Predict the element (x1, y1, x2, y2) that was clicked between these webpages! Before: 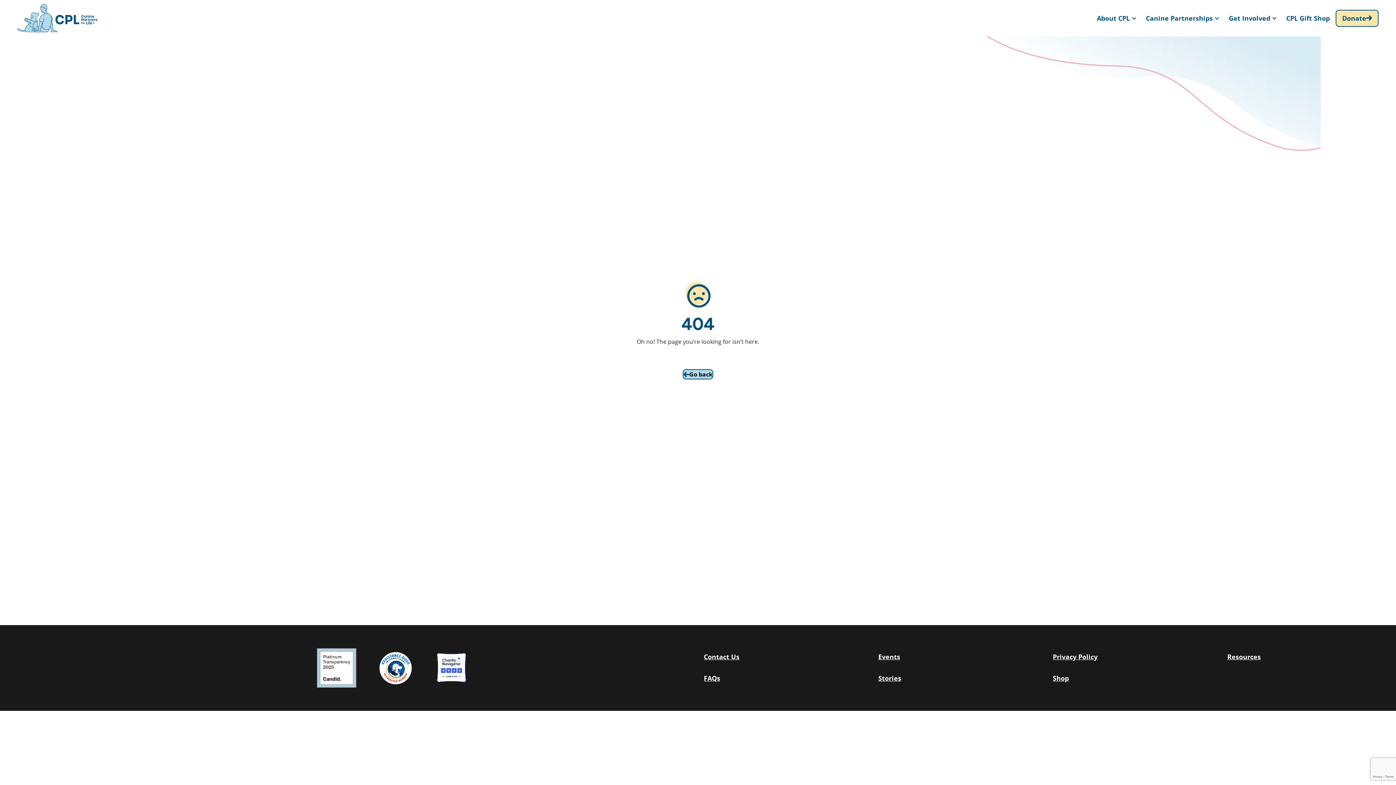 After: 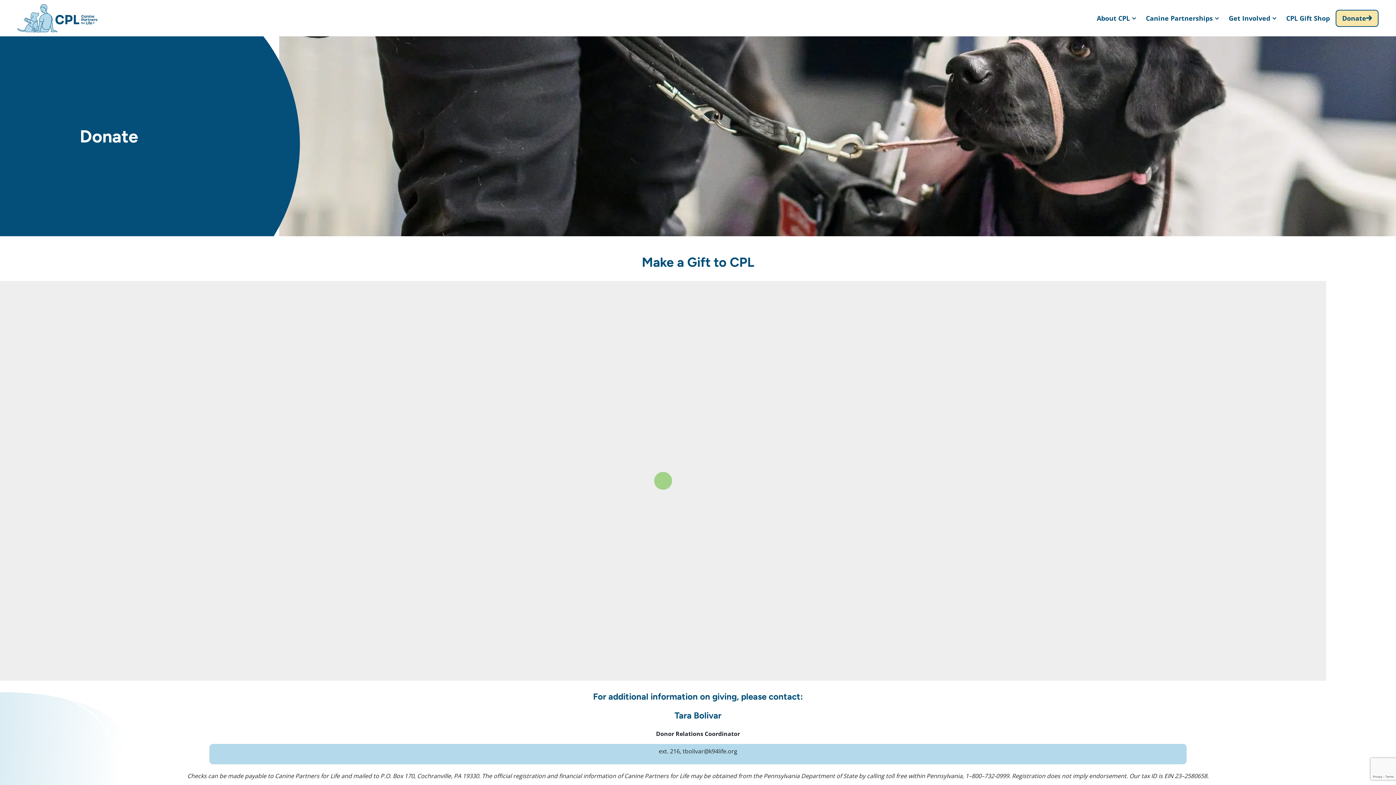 Action: label: Donate bbox: (1336, 9, 1378, 26)